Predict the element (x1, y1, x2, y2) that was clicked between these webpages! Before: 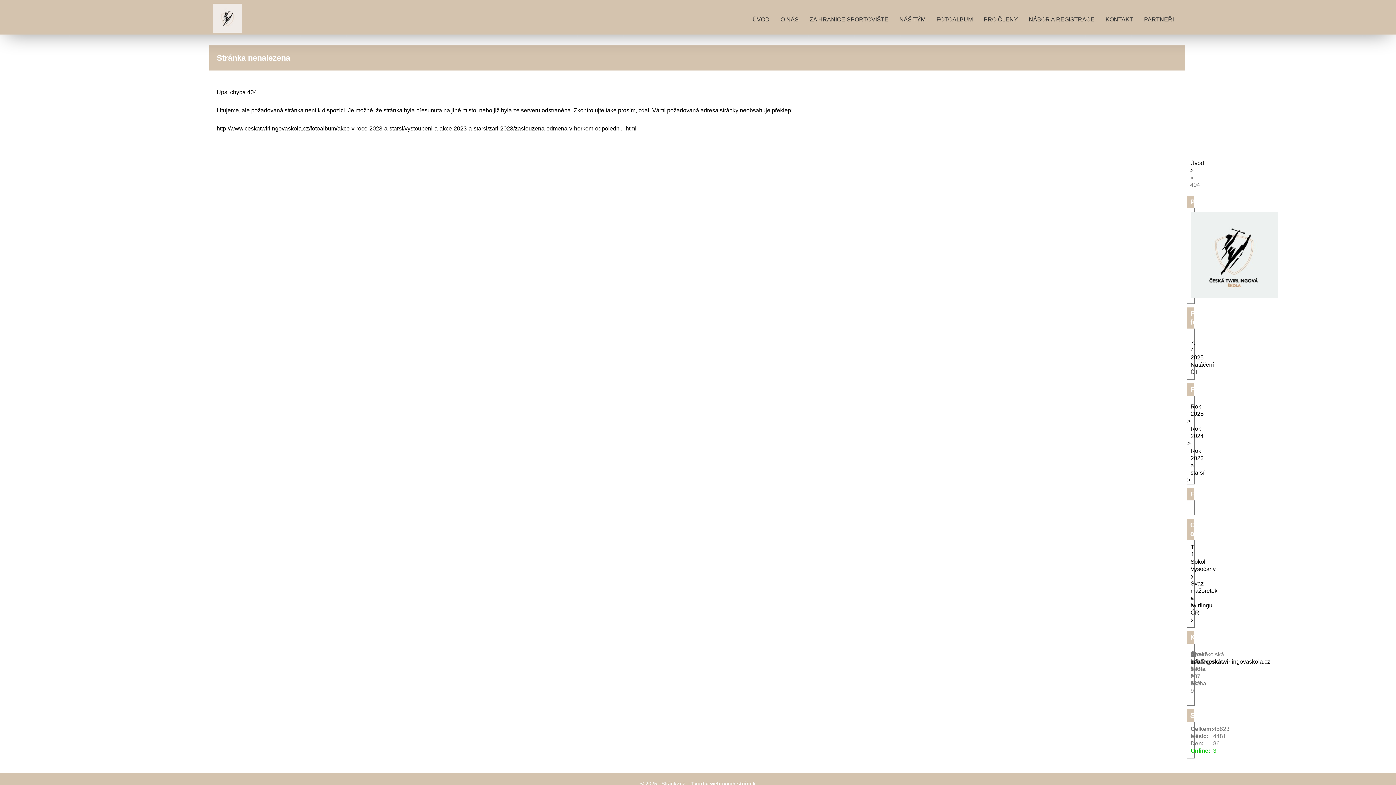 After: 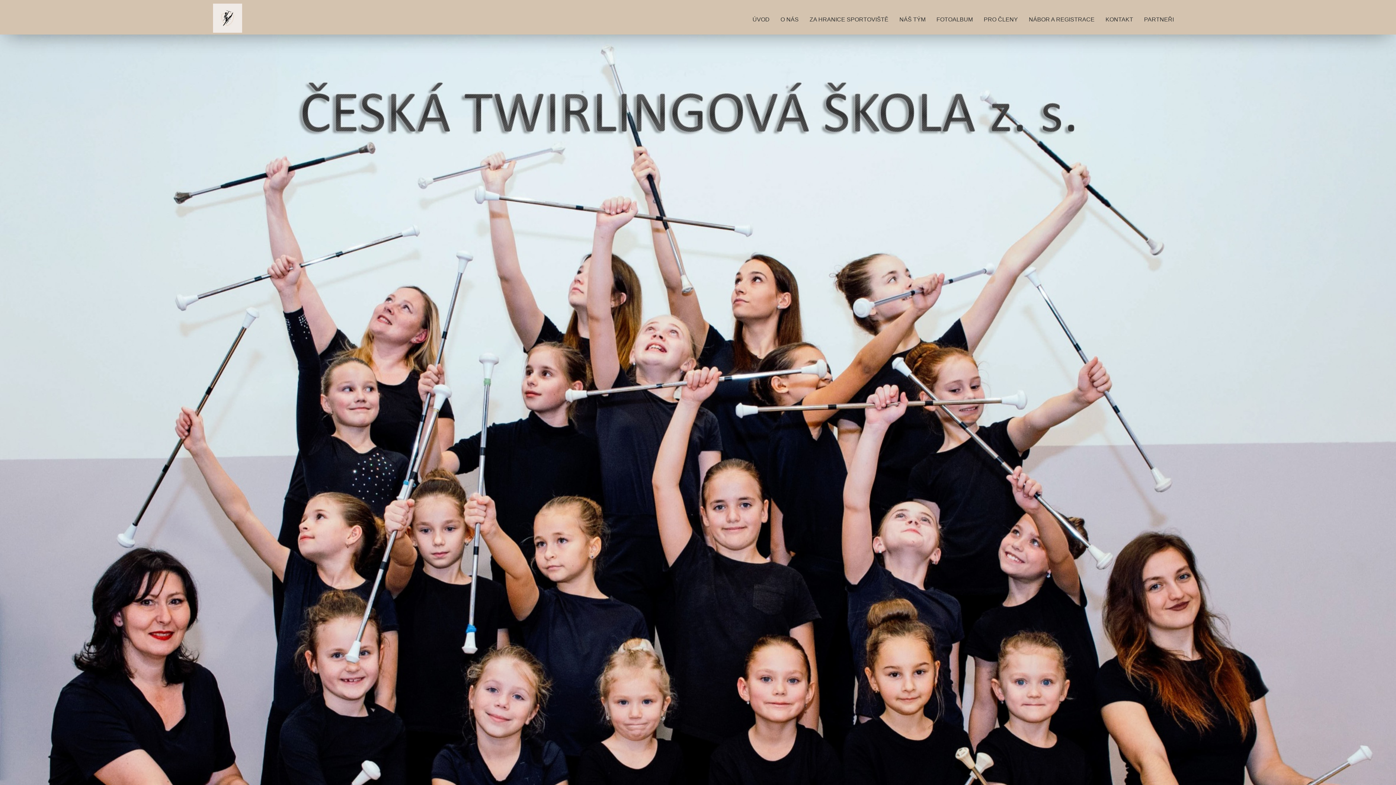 Action: bbox: (209, 3, 245, 32)